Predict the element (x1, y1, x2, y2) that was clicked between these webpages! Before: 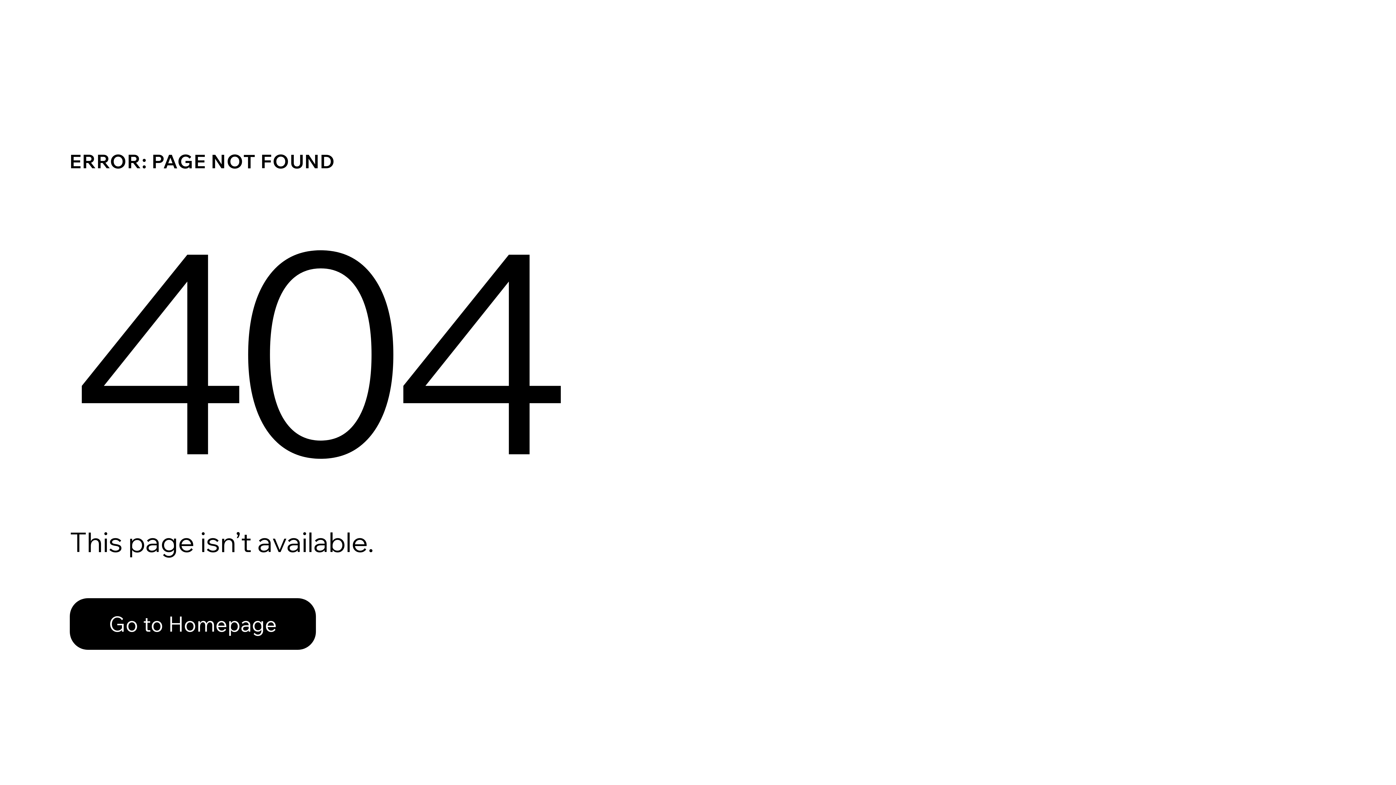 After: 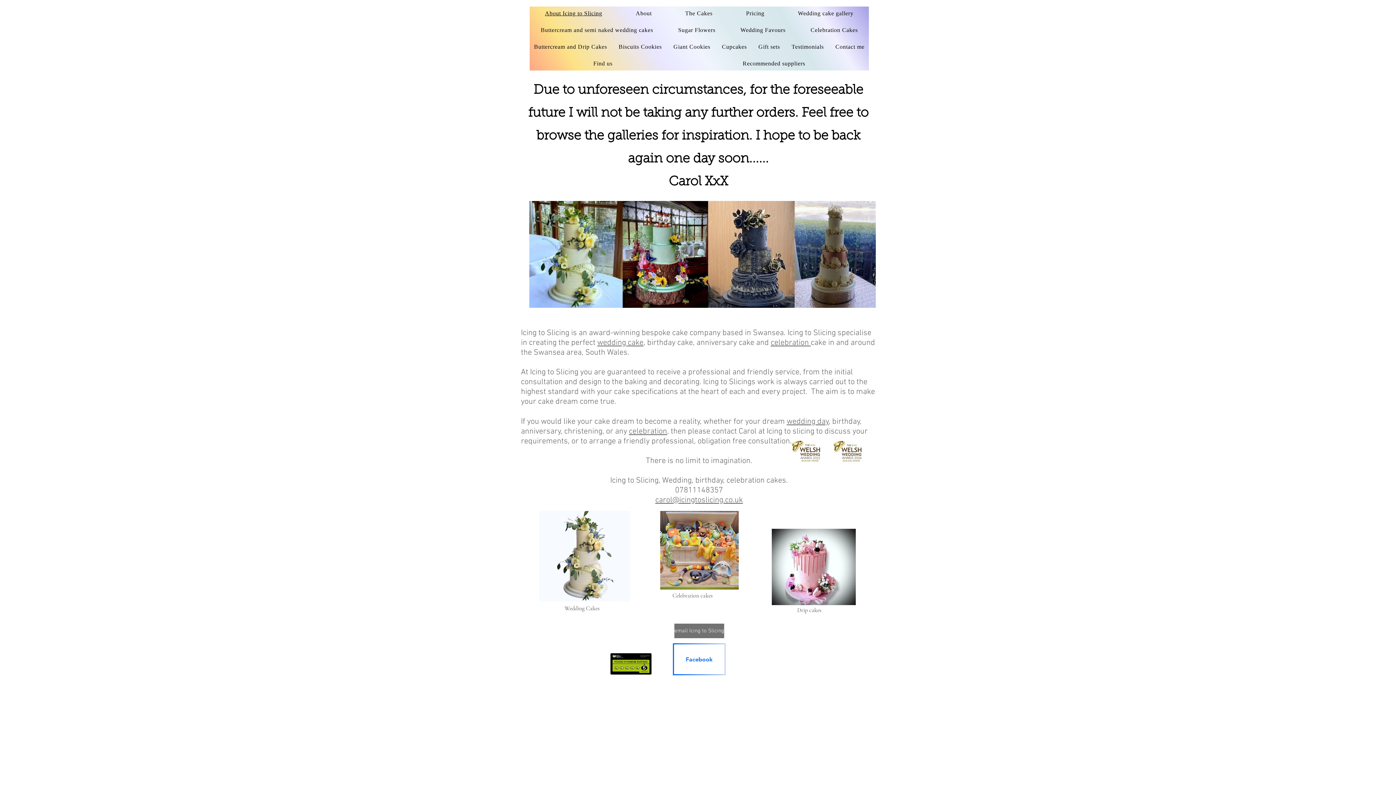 Action: label: Go to Homepage bbox: (69, 598, 316, 650)